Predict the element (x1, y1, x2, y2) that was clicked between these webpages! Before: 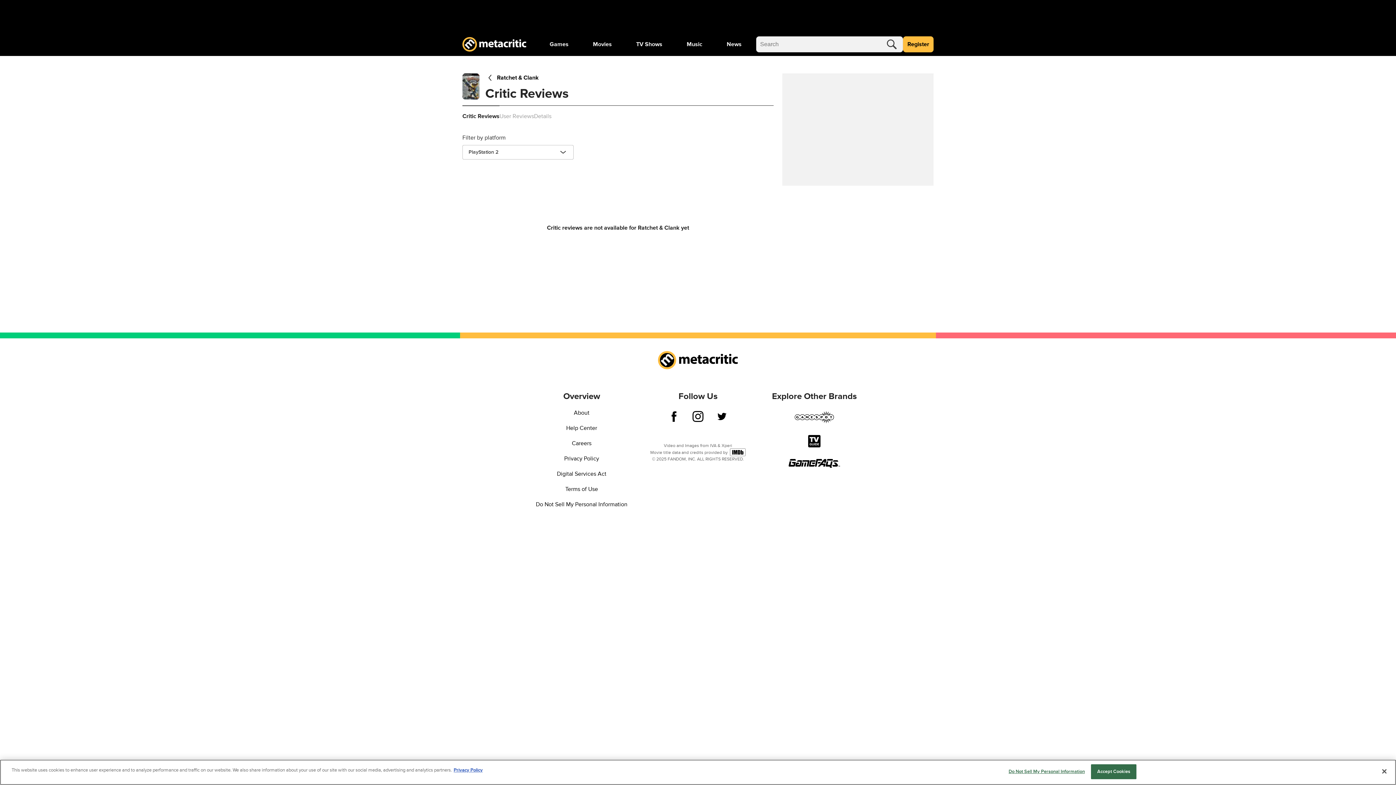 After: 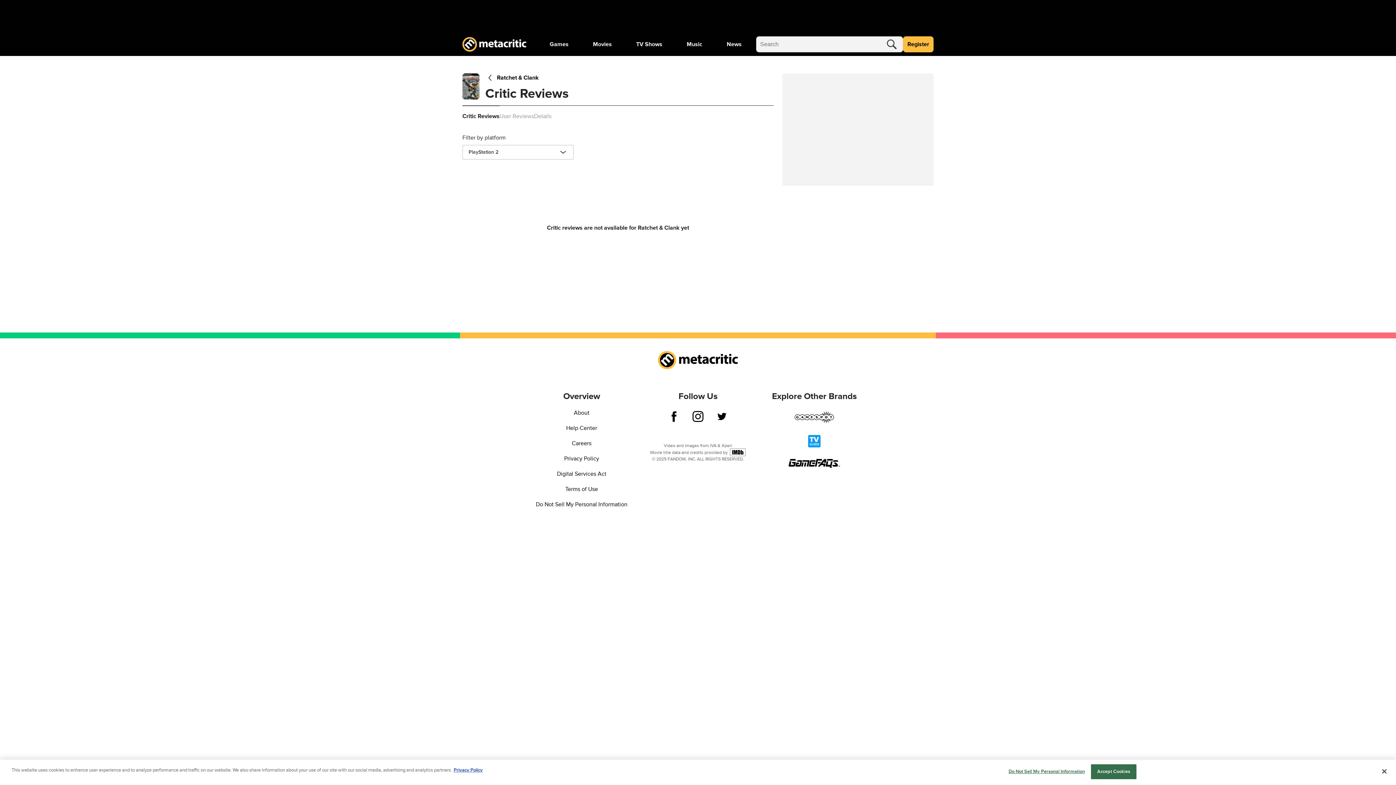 Action: bbox: (769, 435, 860, 450)